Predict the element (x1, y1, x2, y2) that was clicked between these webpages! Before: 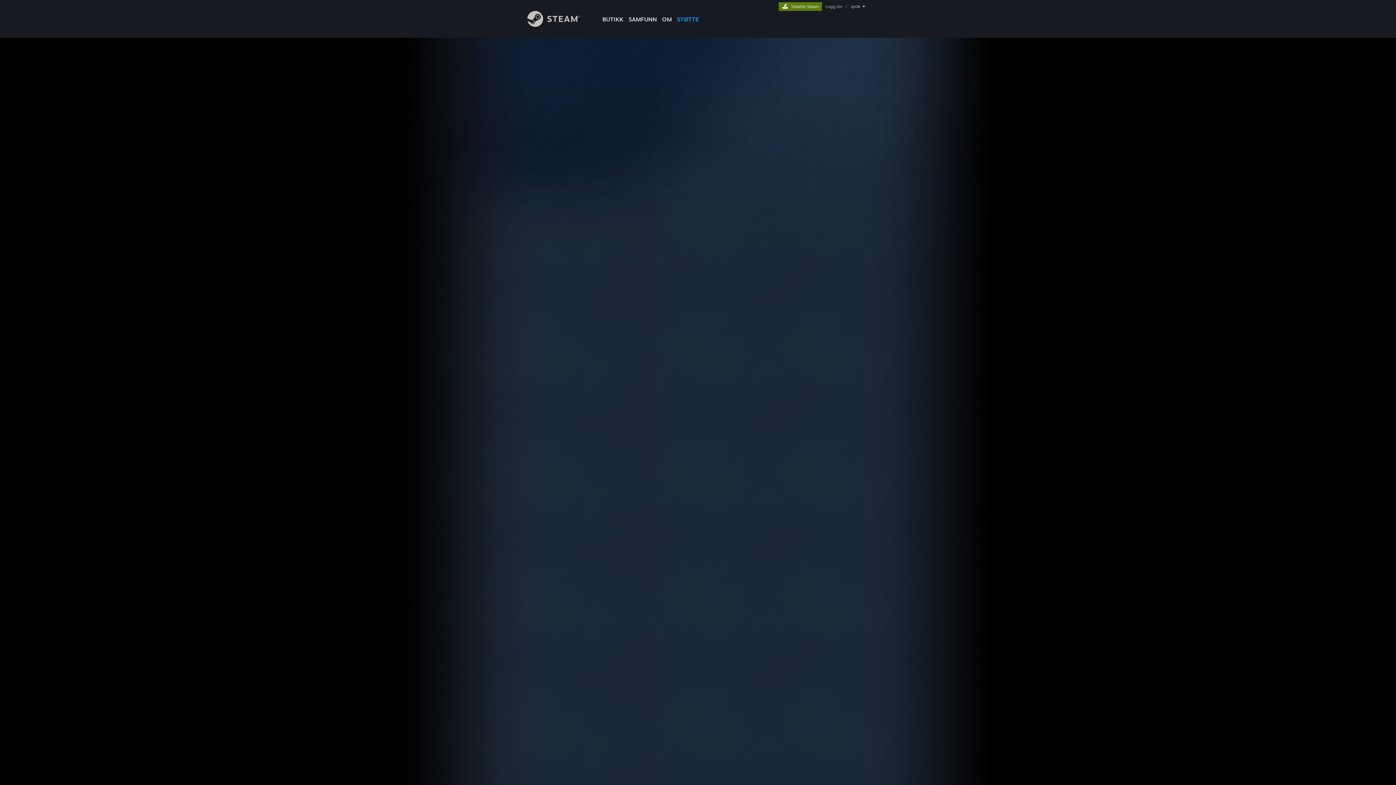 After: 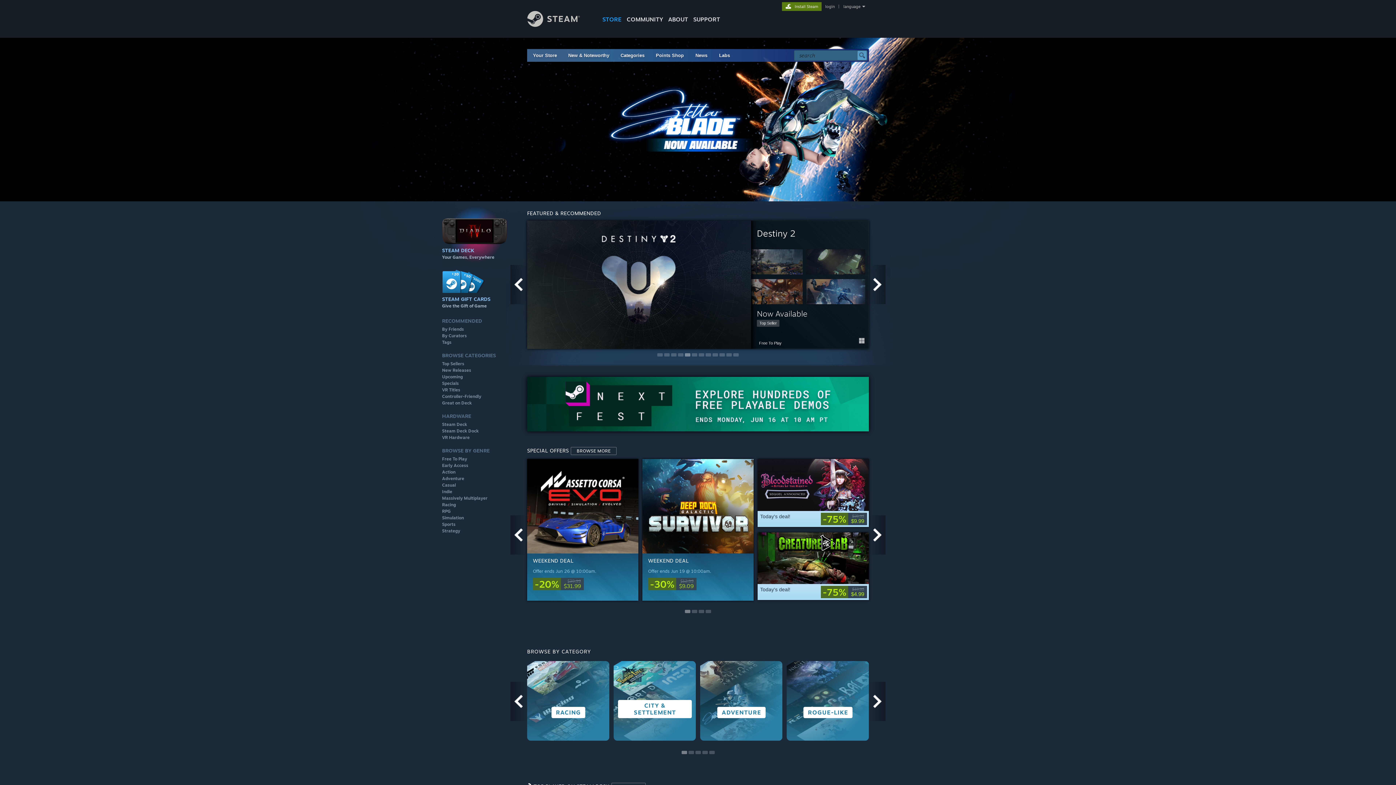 Action: bbox: (600, 0, 626, 24) label: BUTIKK